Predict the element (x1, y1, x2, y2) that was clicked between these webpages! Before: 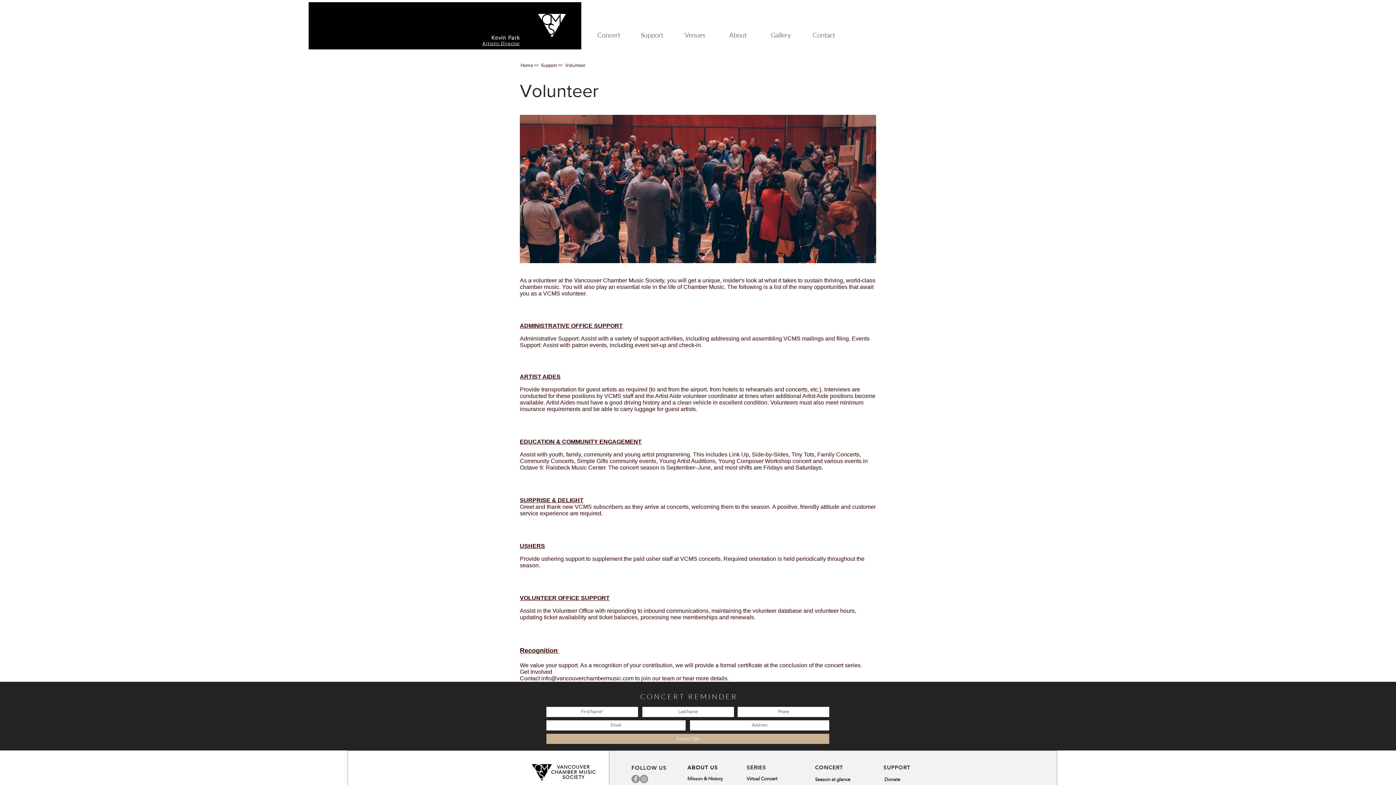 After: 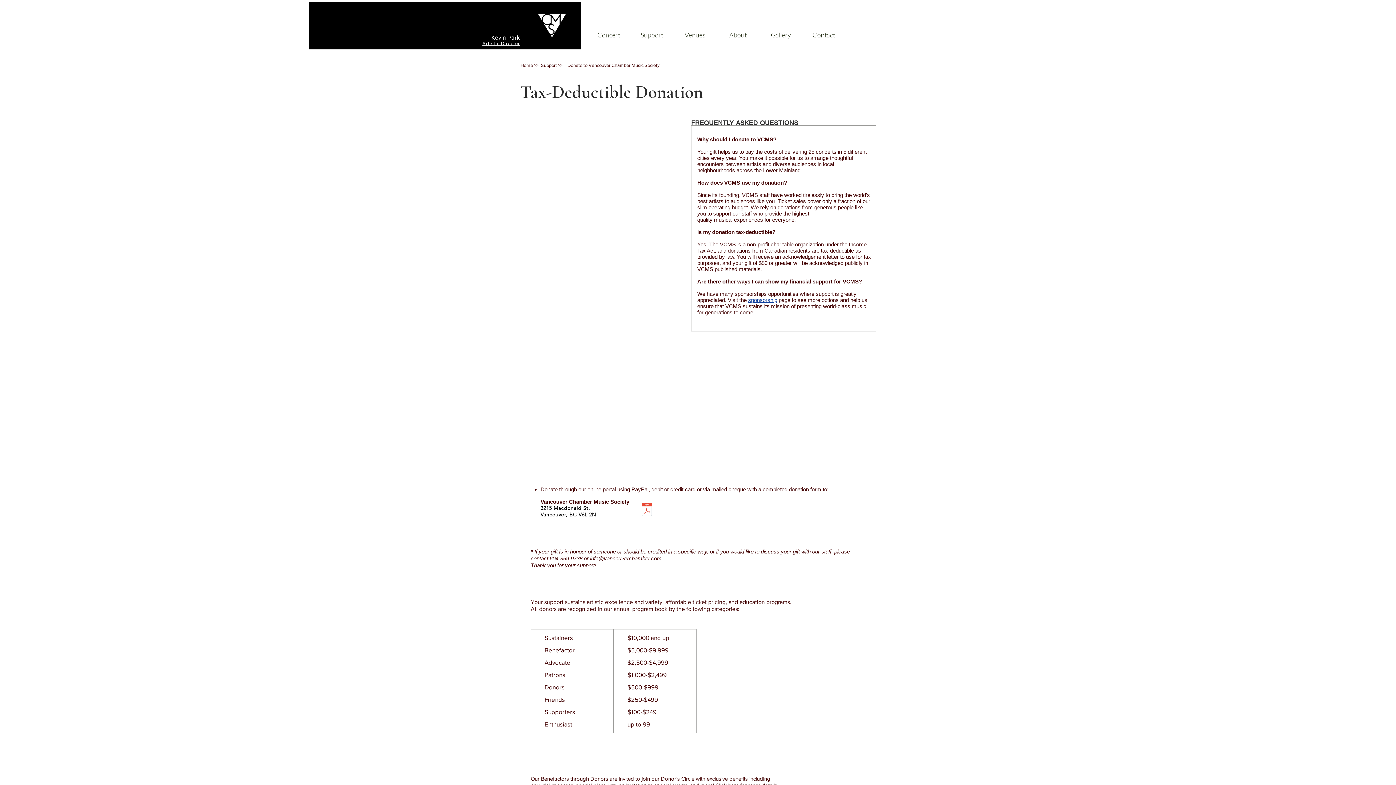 Action: label: Donate bbox: (884, 776, 921, 783)